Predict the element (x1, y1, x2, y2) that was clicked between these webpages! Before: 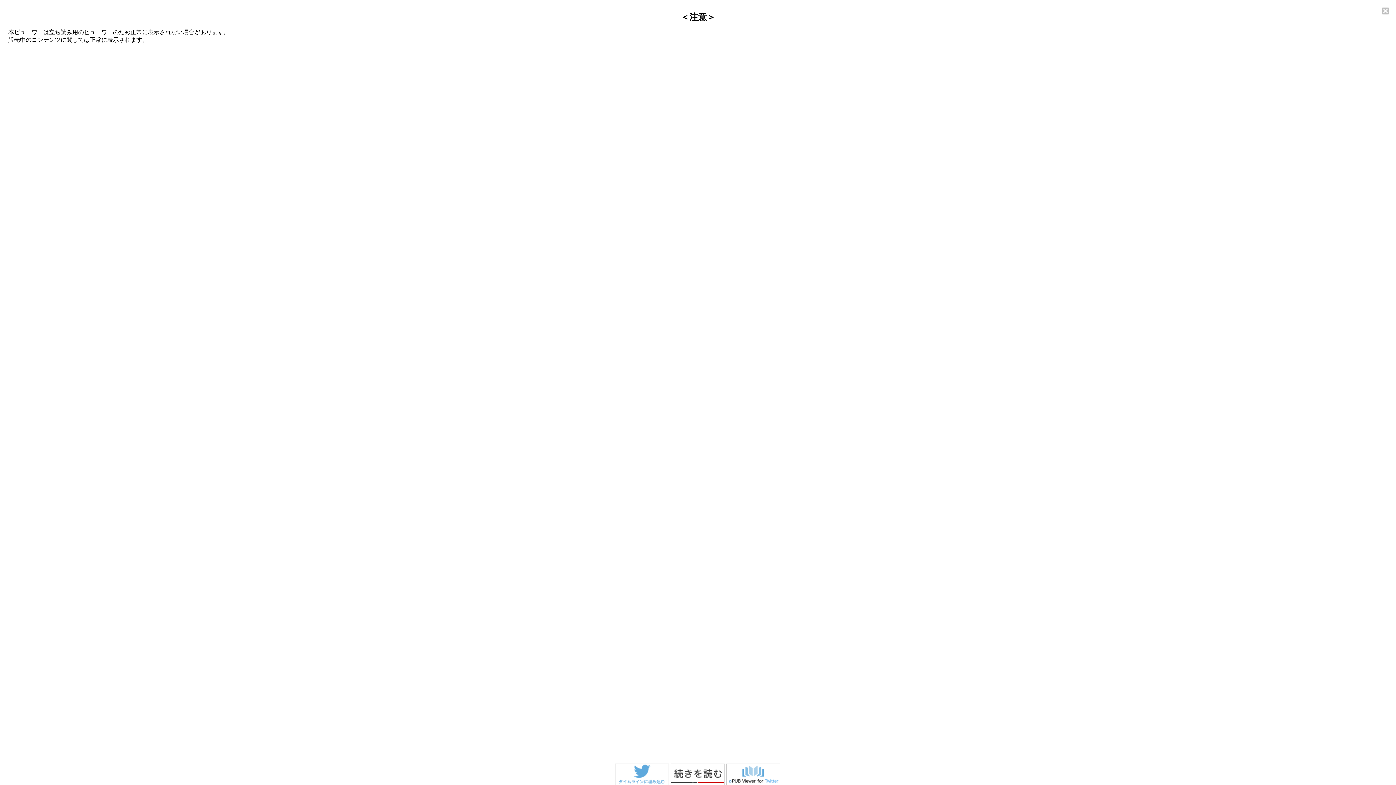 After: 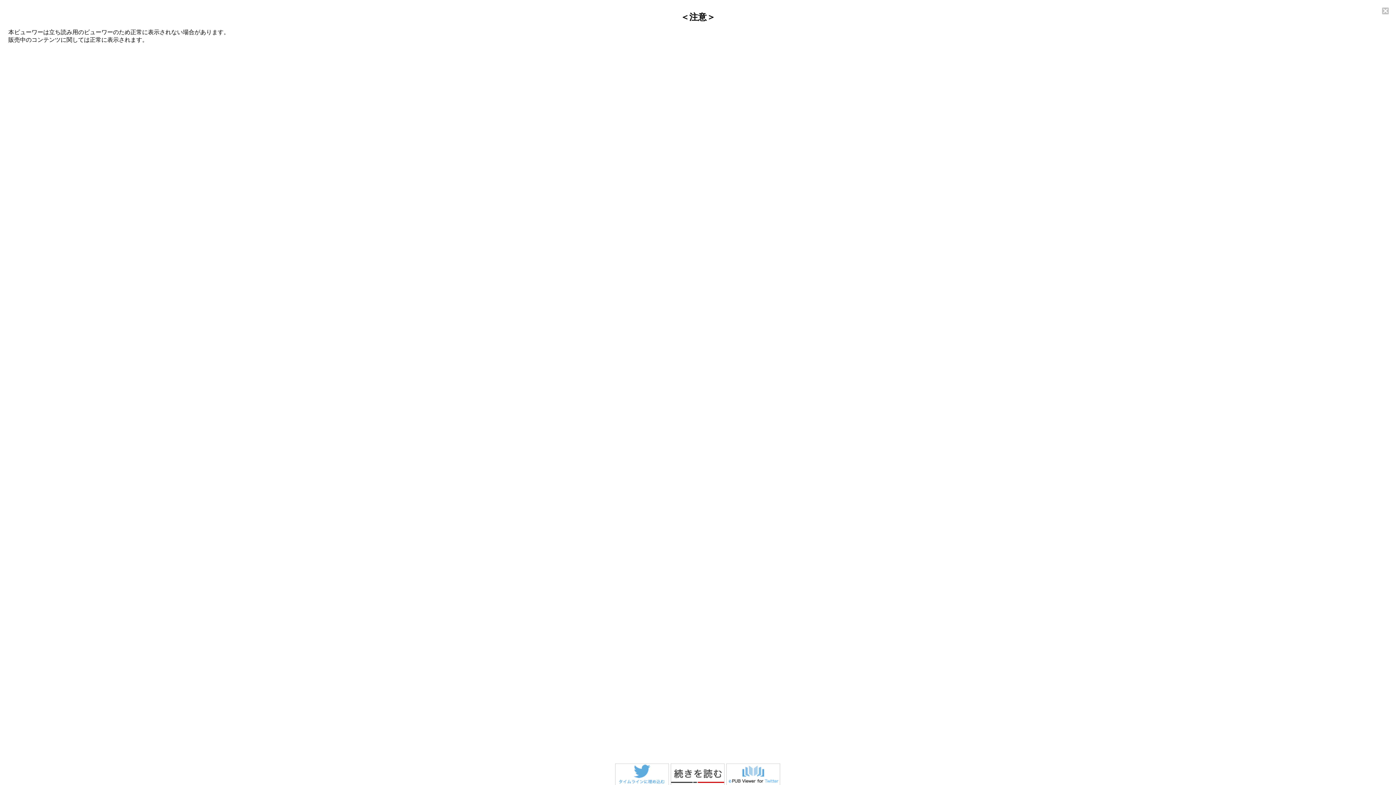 Action: bbox: (615, 780, 669, 786)